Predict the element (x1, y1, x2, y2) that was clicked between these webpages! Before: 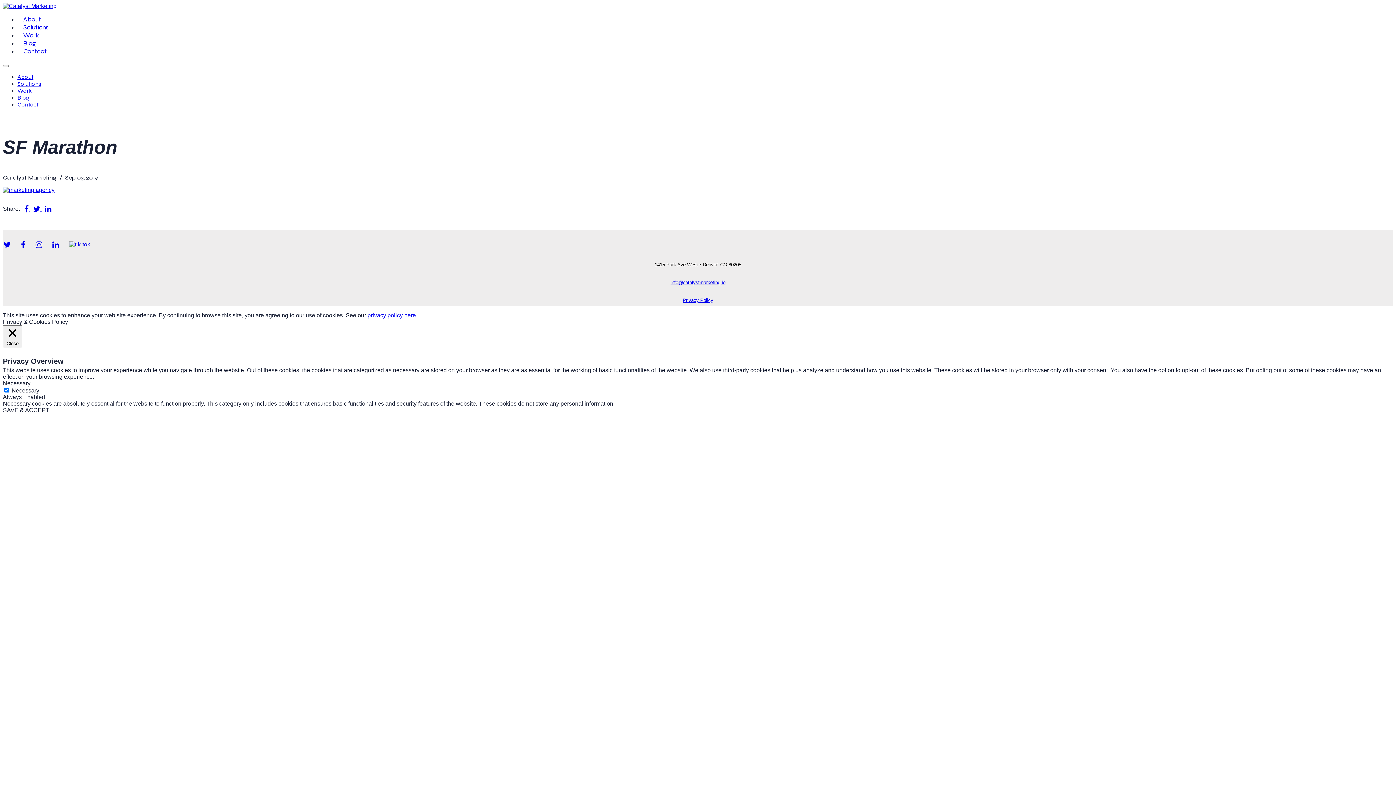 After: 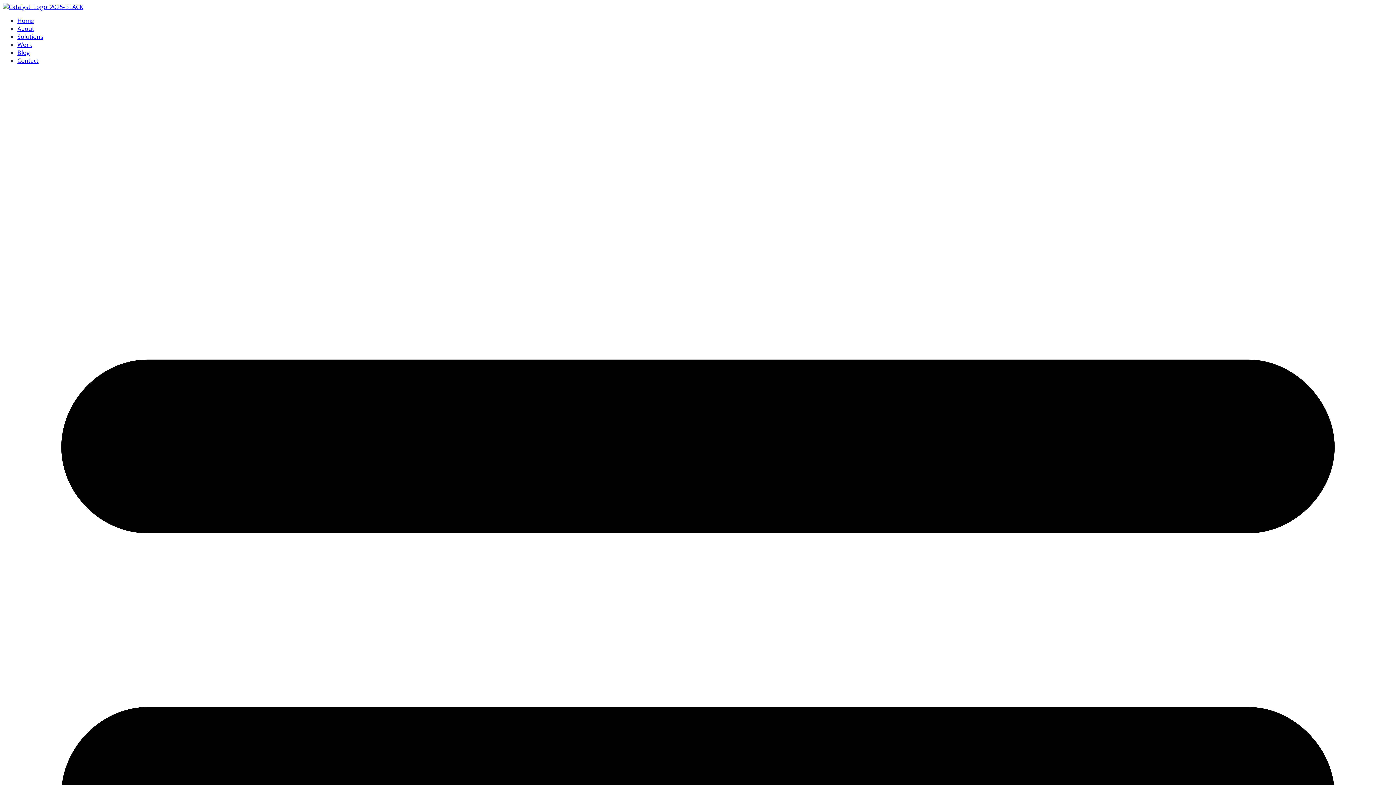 Action: label: Privacy Policy bbox: (682, 297, 713, 303)